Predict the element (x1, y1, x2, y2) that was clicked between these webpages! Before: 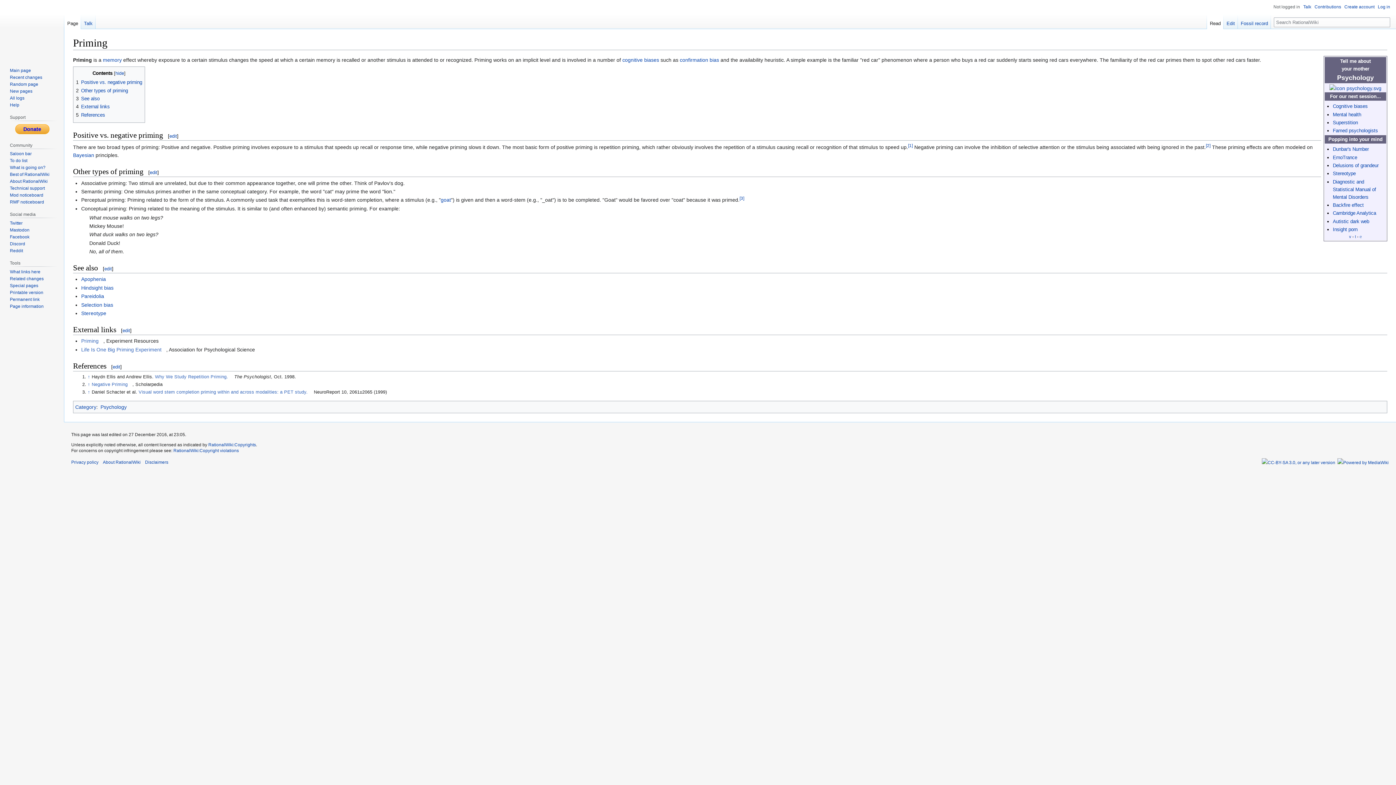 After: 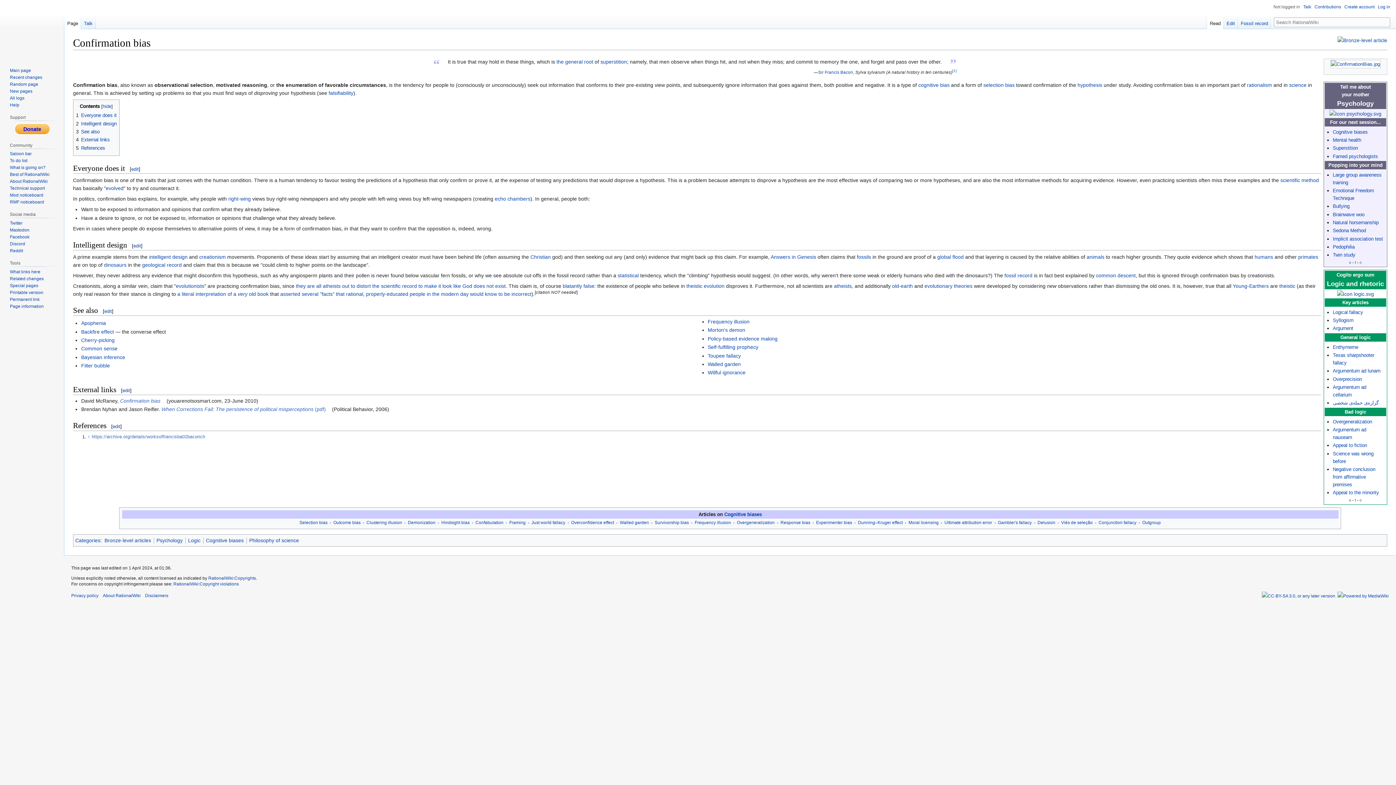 Action: label: confirmation bias bbox: (680, 57, 719, 63)